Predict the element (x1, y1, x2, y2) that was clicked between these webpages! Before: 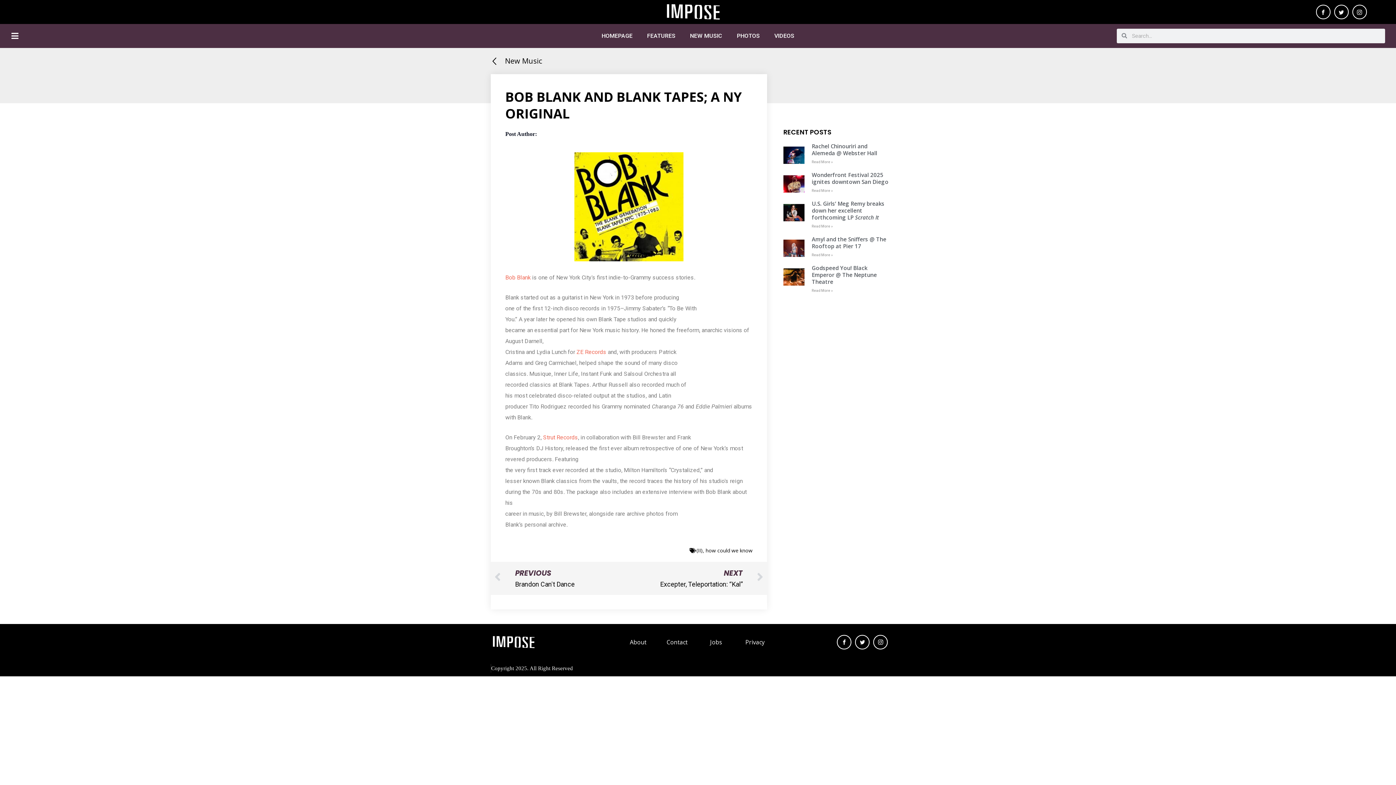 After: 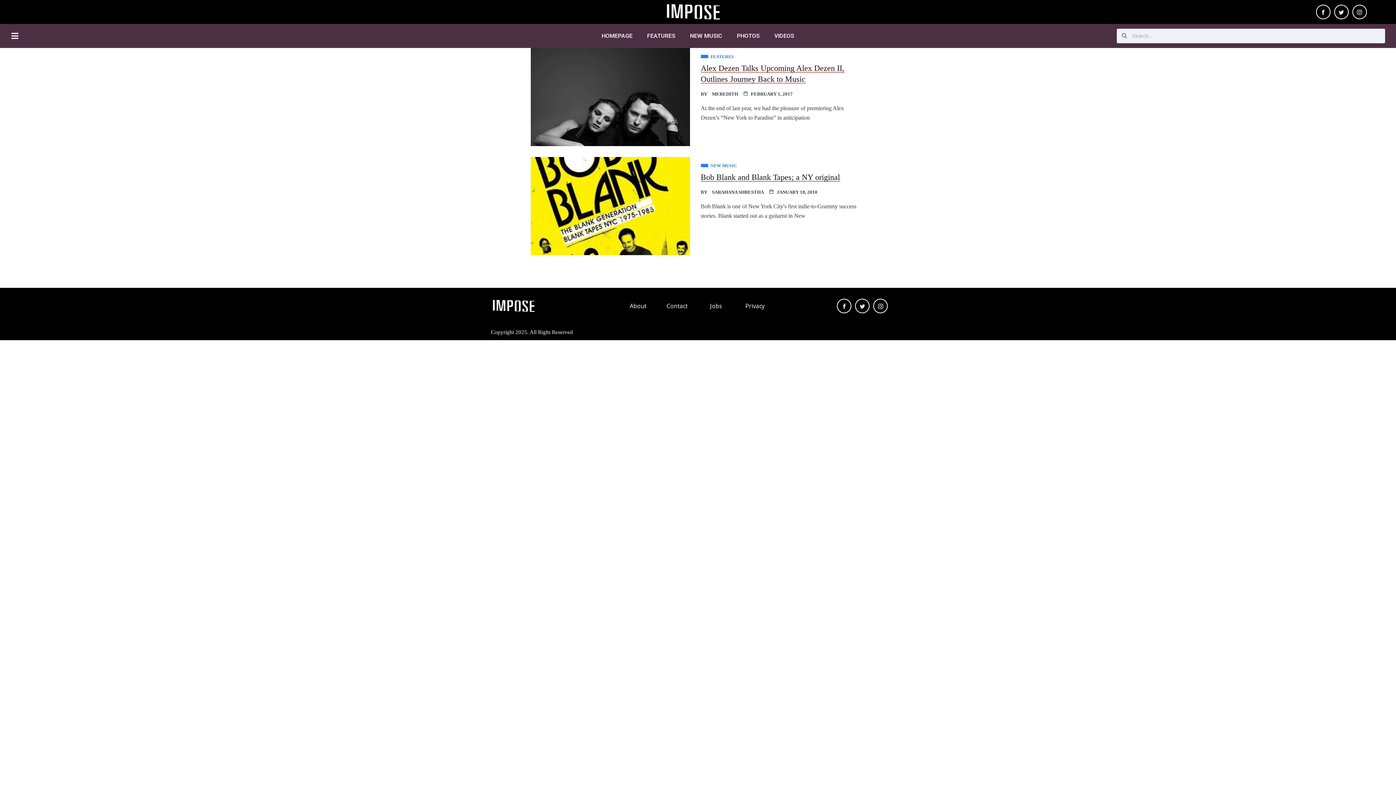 Action: label: (II) bbox: (696, 547, 702, 554)